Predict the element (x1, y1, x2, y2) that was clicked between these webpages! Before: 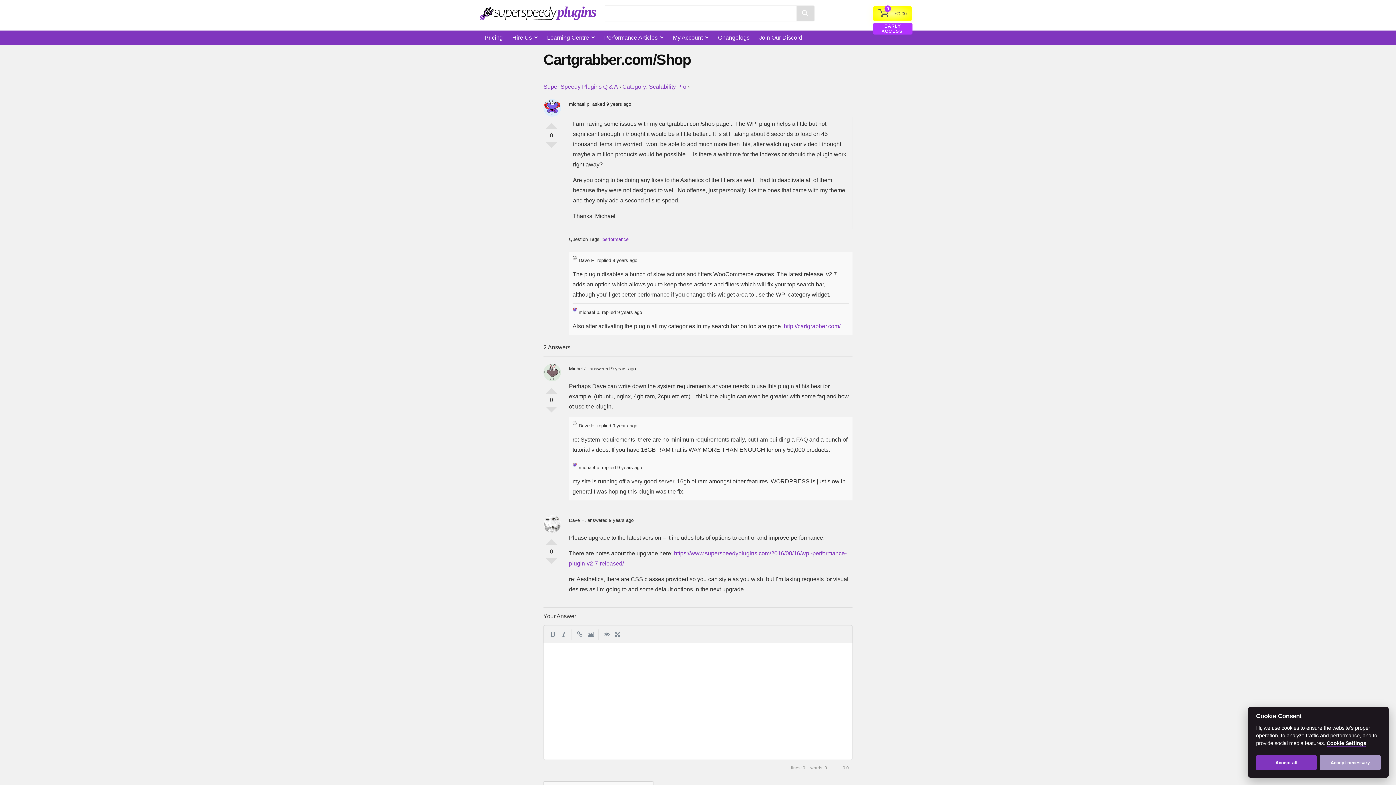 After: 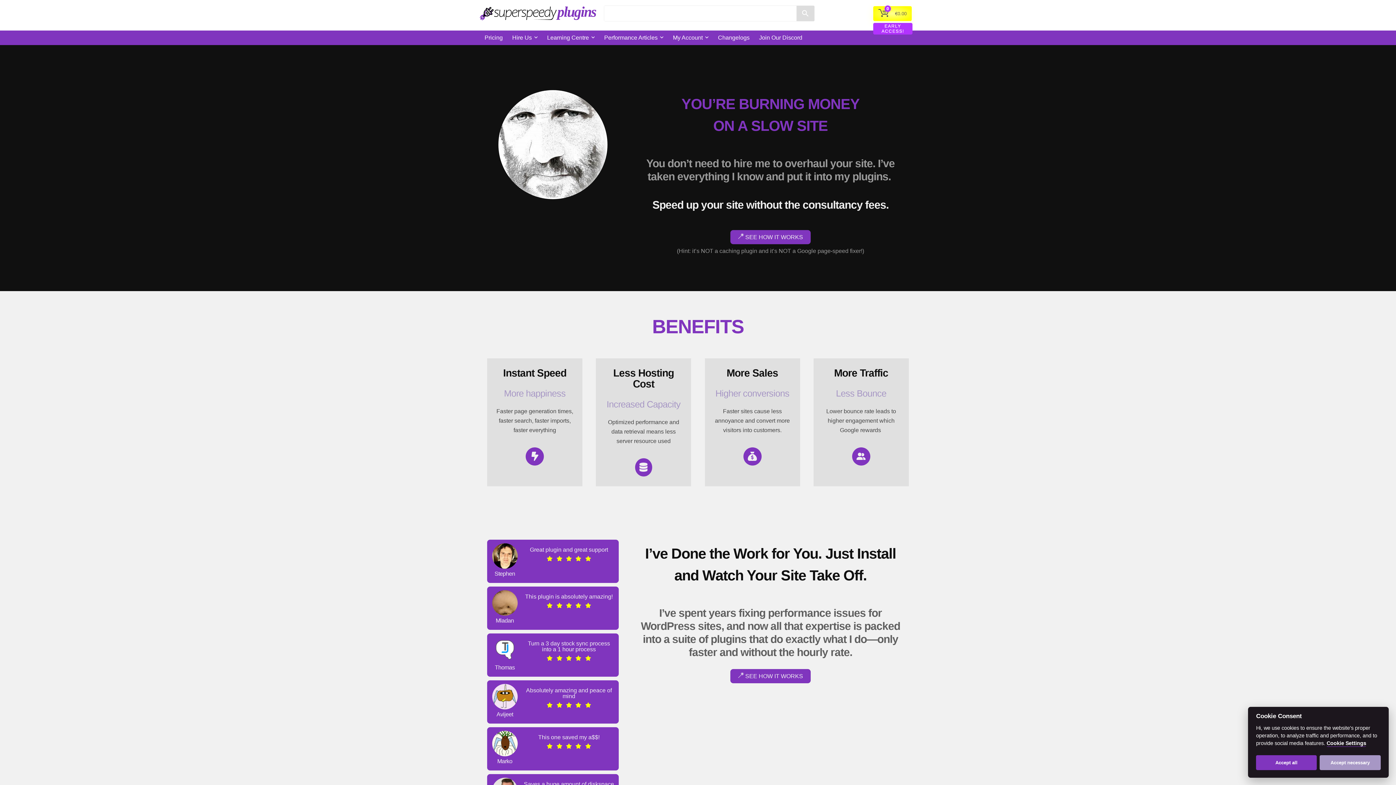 Action: bbox: (480, 3, 598, 9)